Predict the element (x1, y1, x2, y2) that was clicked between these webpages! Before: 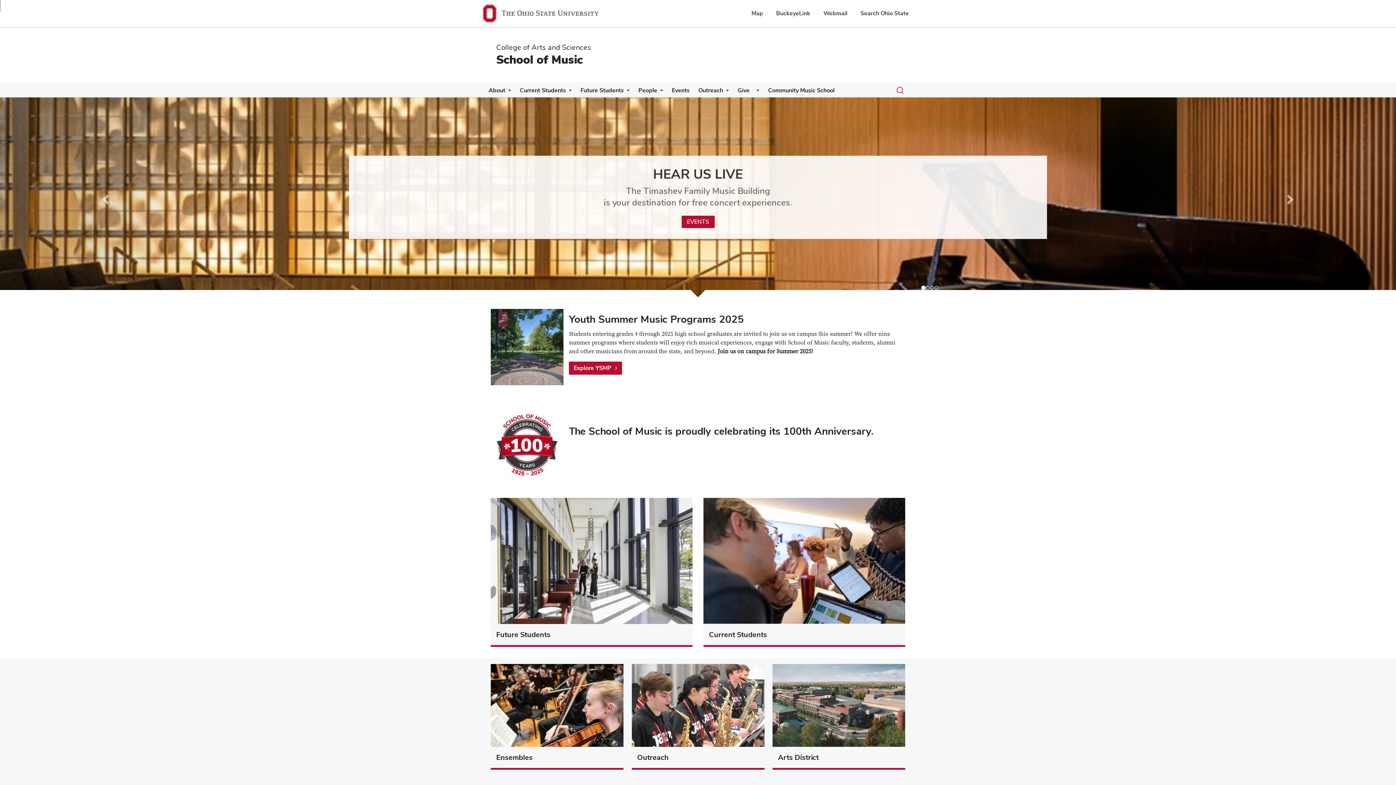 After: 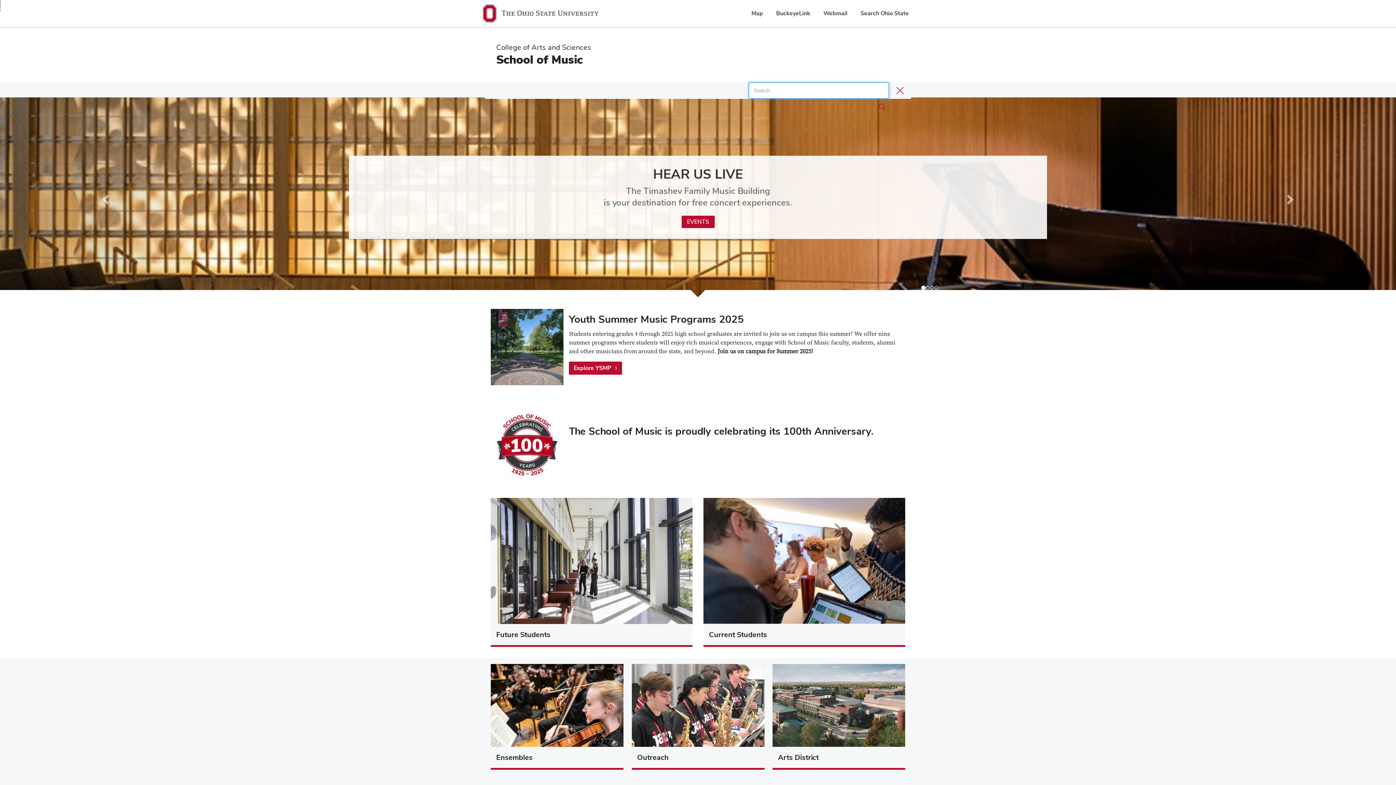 Action: bbox: (889, 83, 911, 98) label: Toggle search dialog